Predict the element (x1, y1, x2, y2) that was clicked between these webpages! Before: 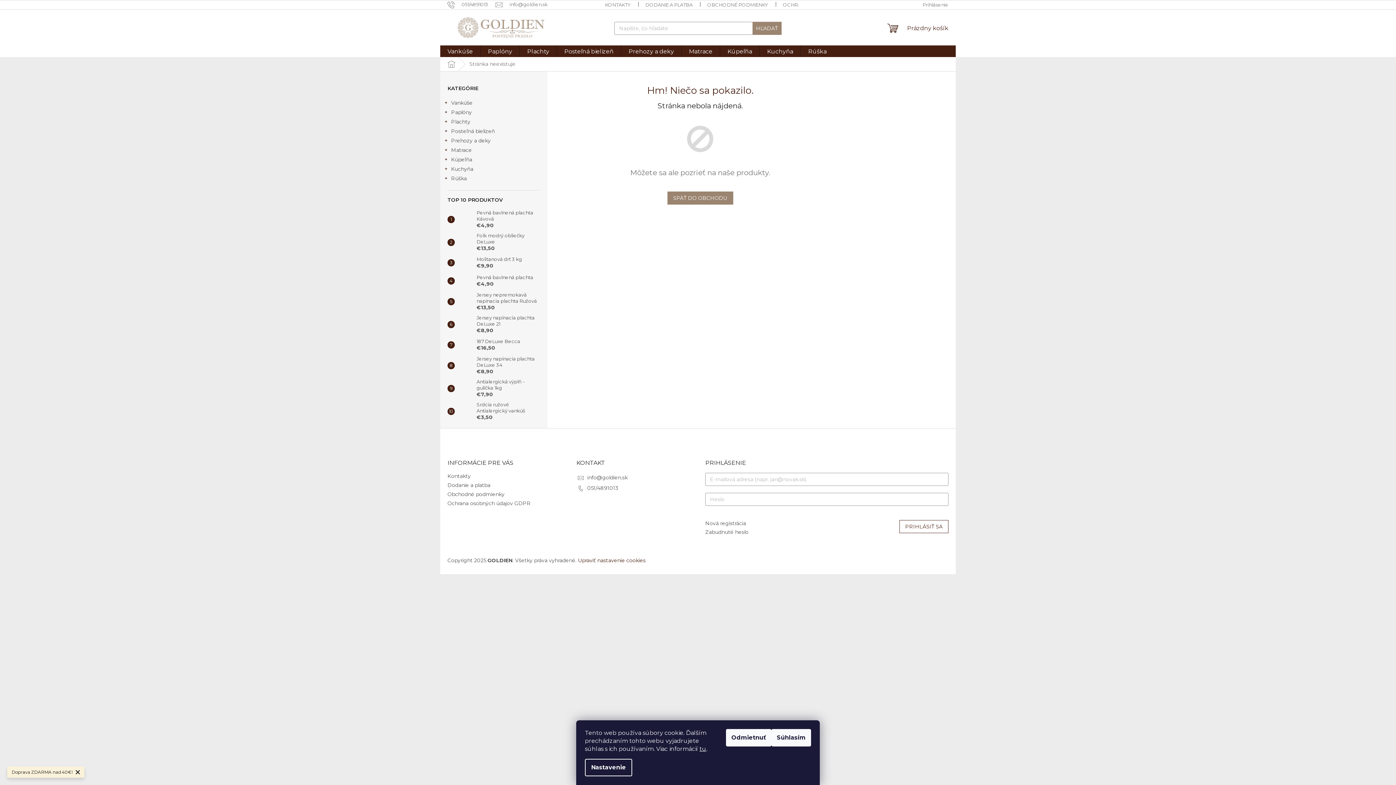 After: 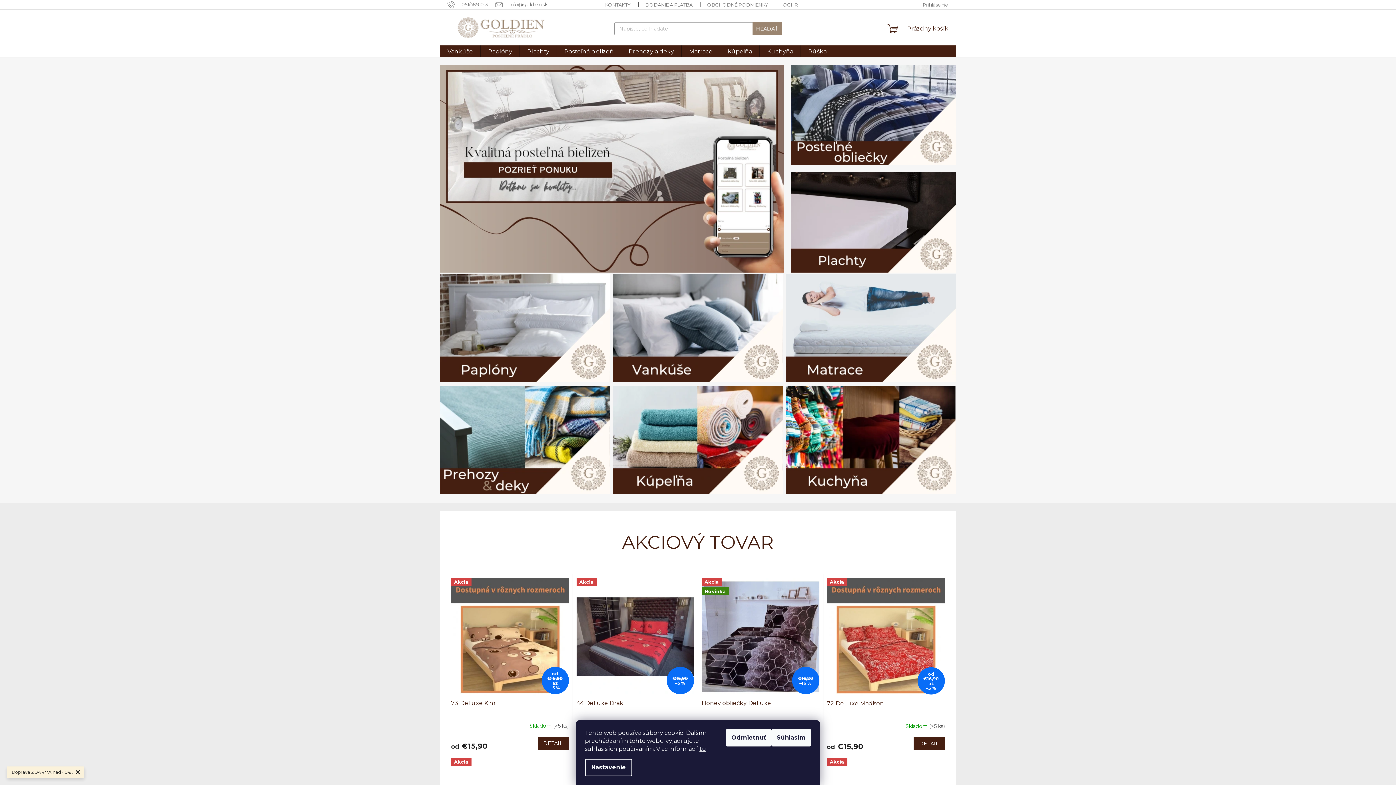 Action: bbox: (667, 191, 733, 204) label: SPÄŤ DO OBCHODU